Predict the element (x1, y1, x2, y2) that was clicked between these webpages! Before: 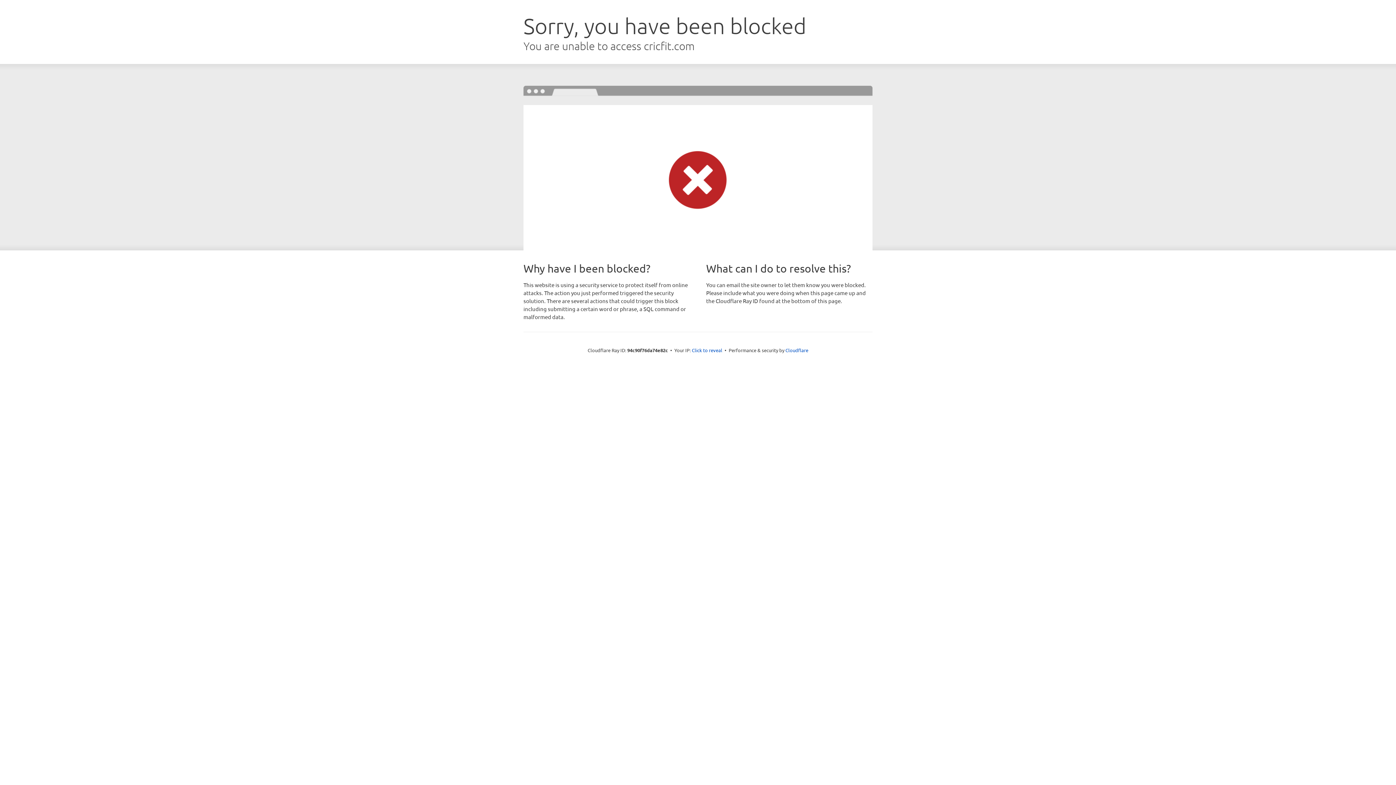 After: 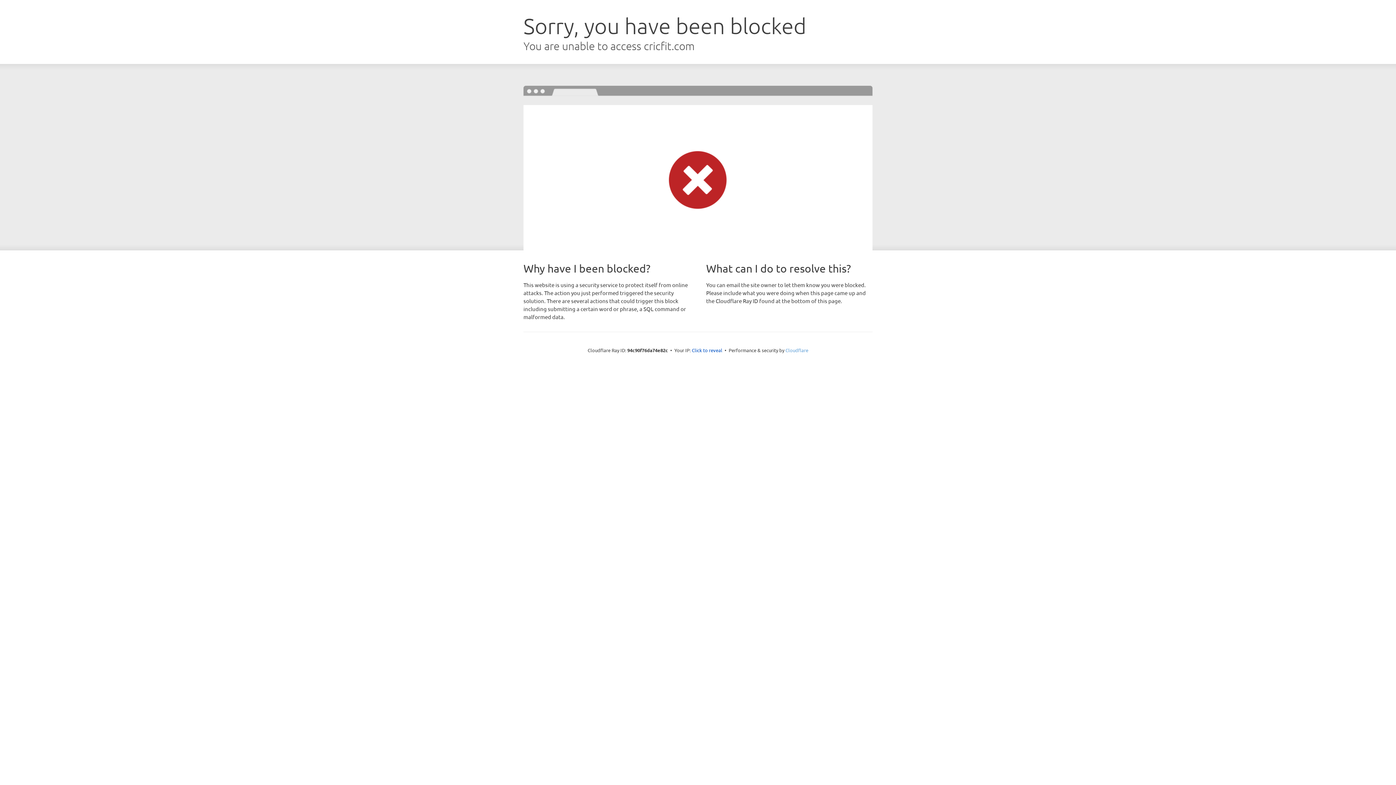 Action: bbox: (785, 347, 808, 353) label: Cloudflare